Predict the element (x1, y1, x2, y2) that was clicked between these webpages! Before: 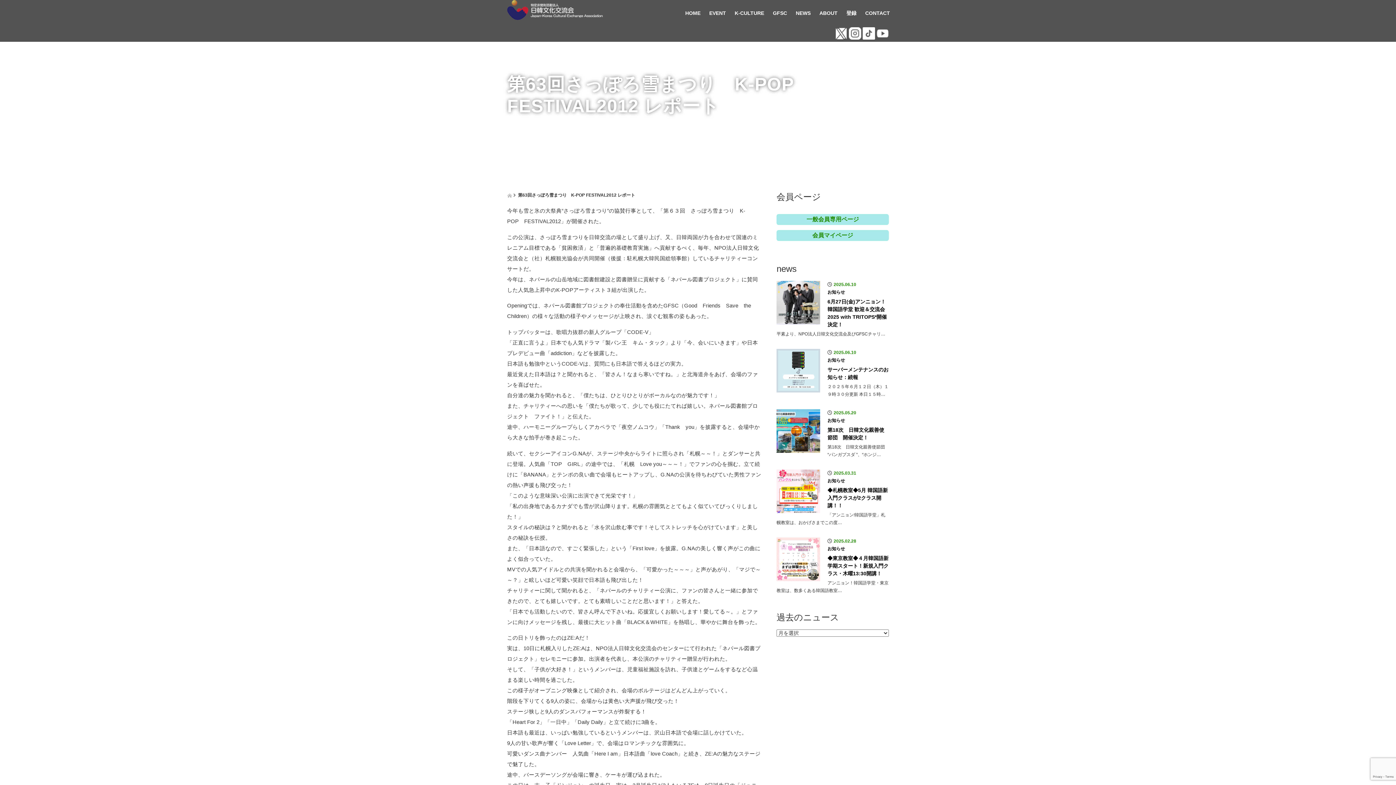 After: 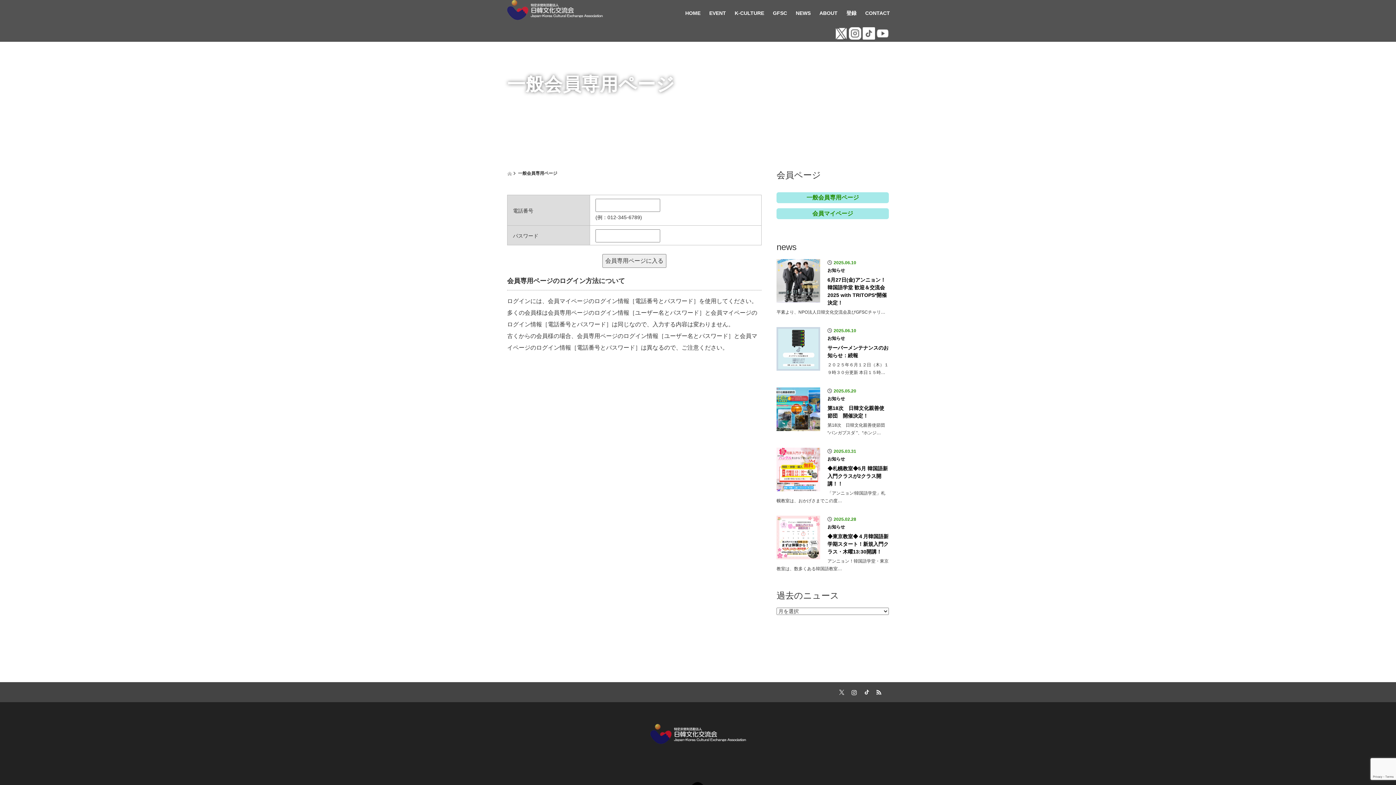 Action: bbox: (776, 214, 889, 225) label: 一般会員専用ページ